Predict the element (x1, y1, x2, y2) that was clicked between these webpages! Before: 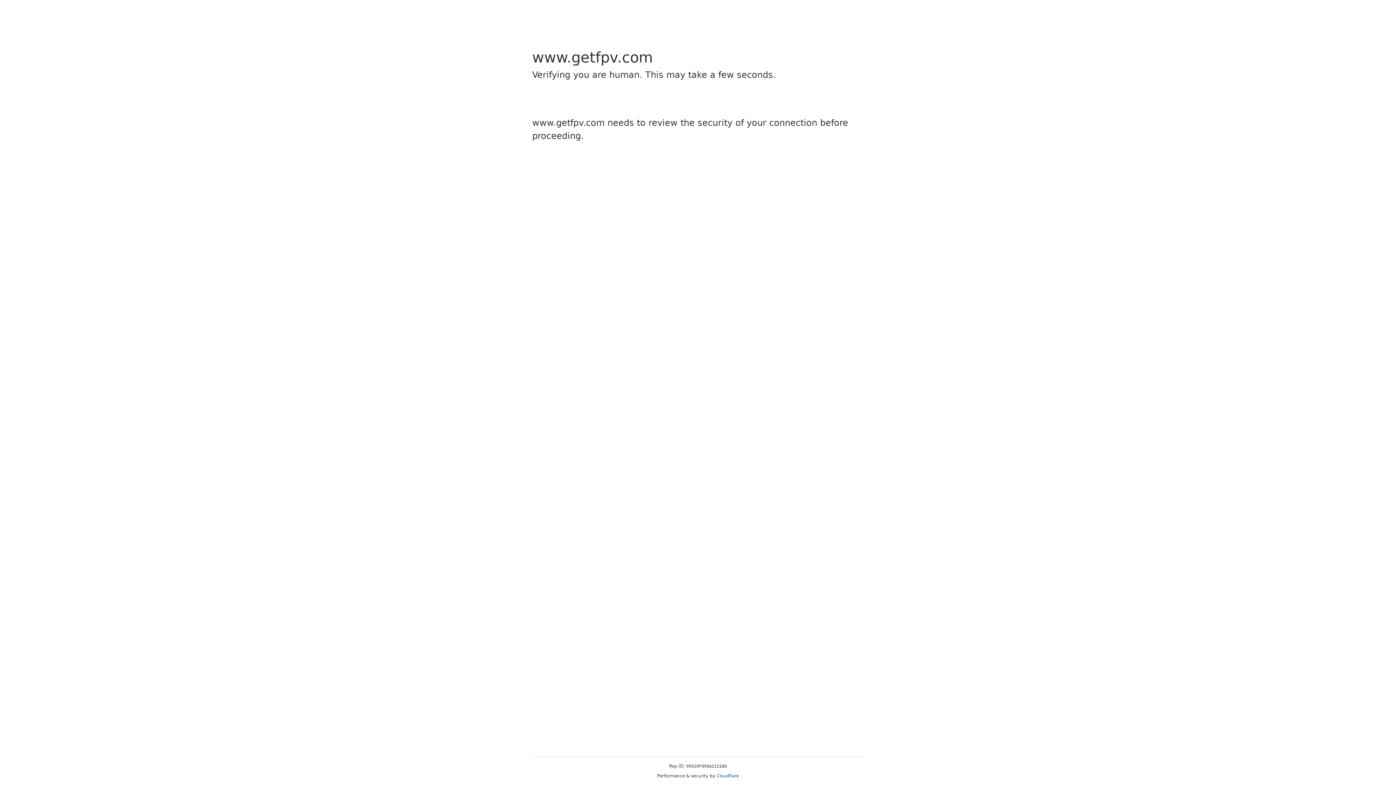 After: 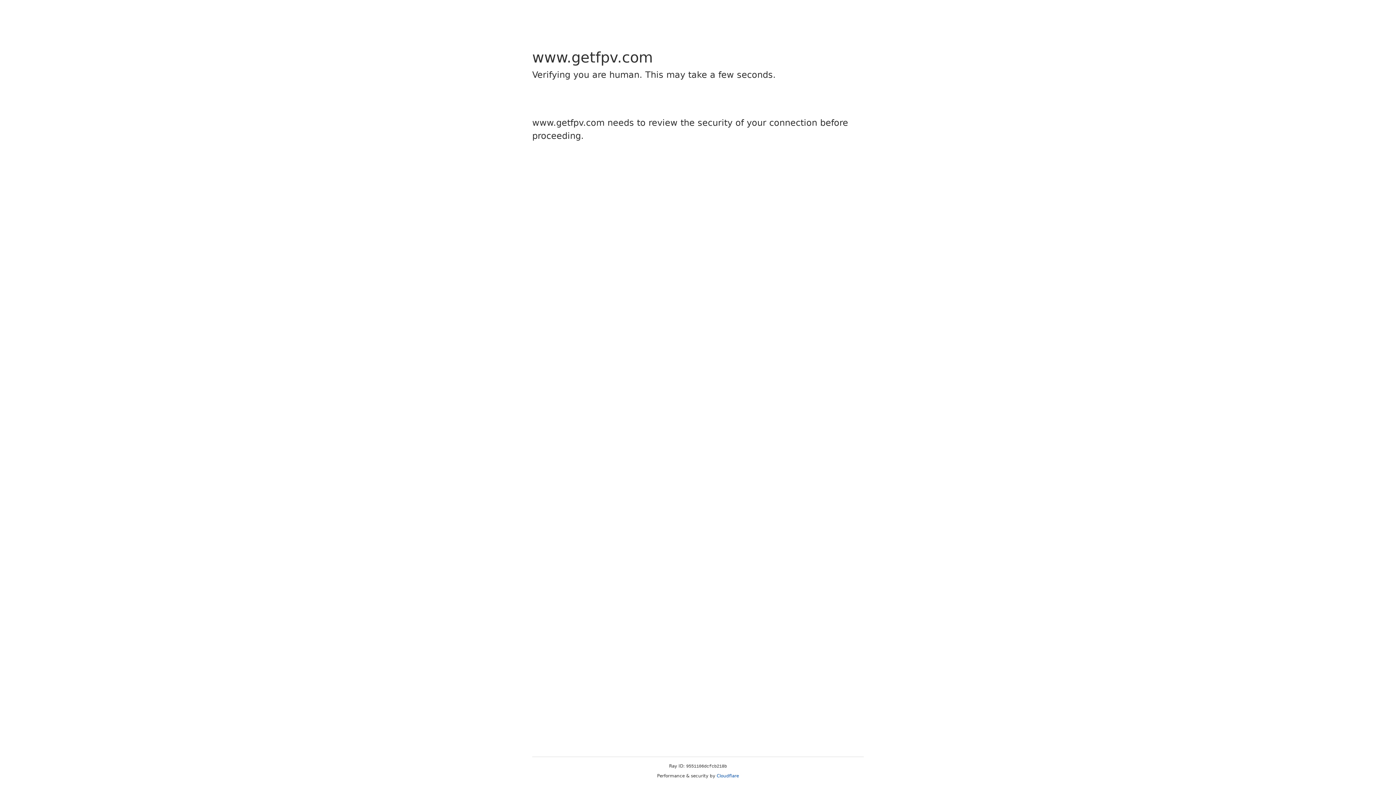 Action: bbox: (716, 773, 739, 778) label: Cloudflare